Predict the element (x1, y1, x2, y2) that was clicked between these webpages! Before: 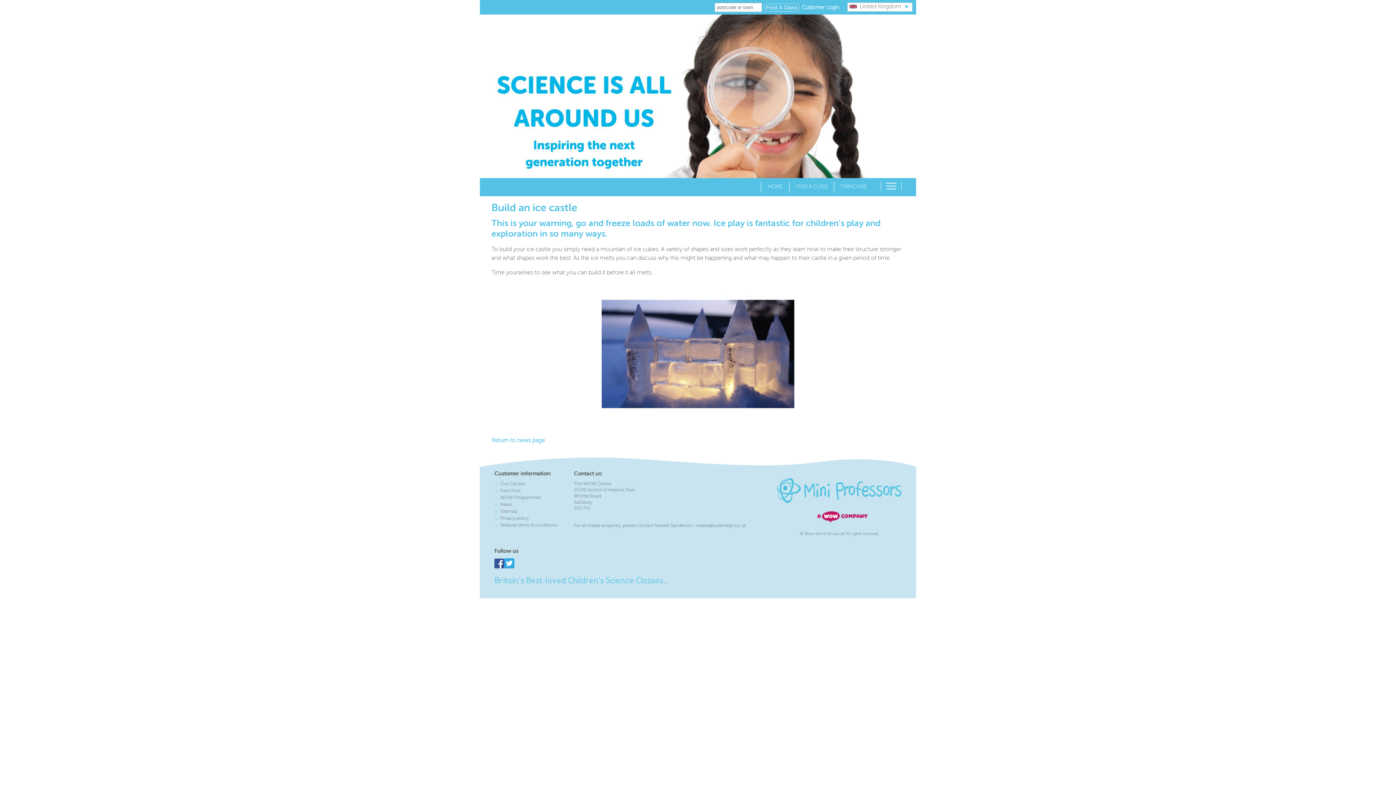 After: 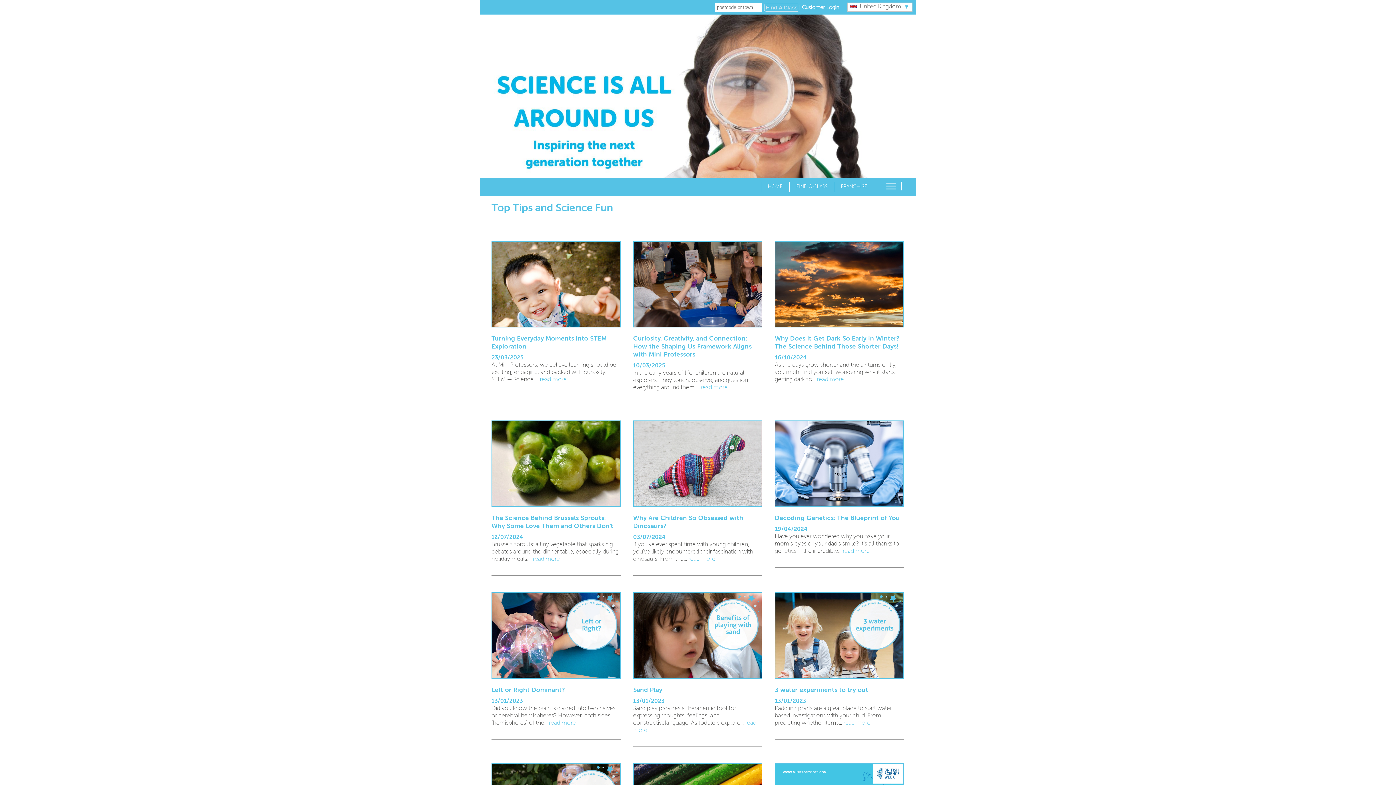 Action: bbox: (491, 438, 545, 444) label: Return to news page